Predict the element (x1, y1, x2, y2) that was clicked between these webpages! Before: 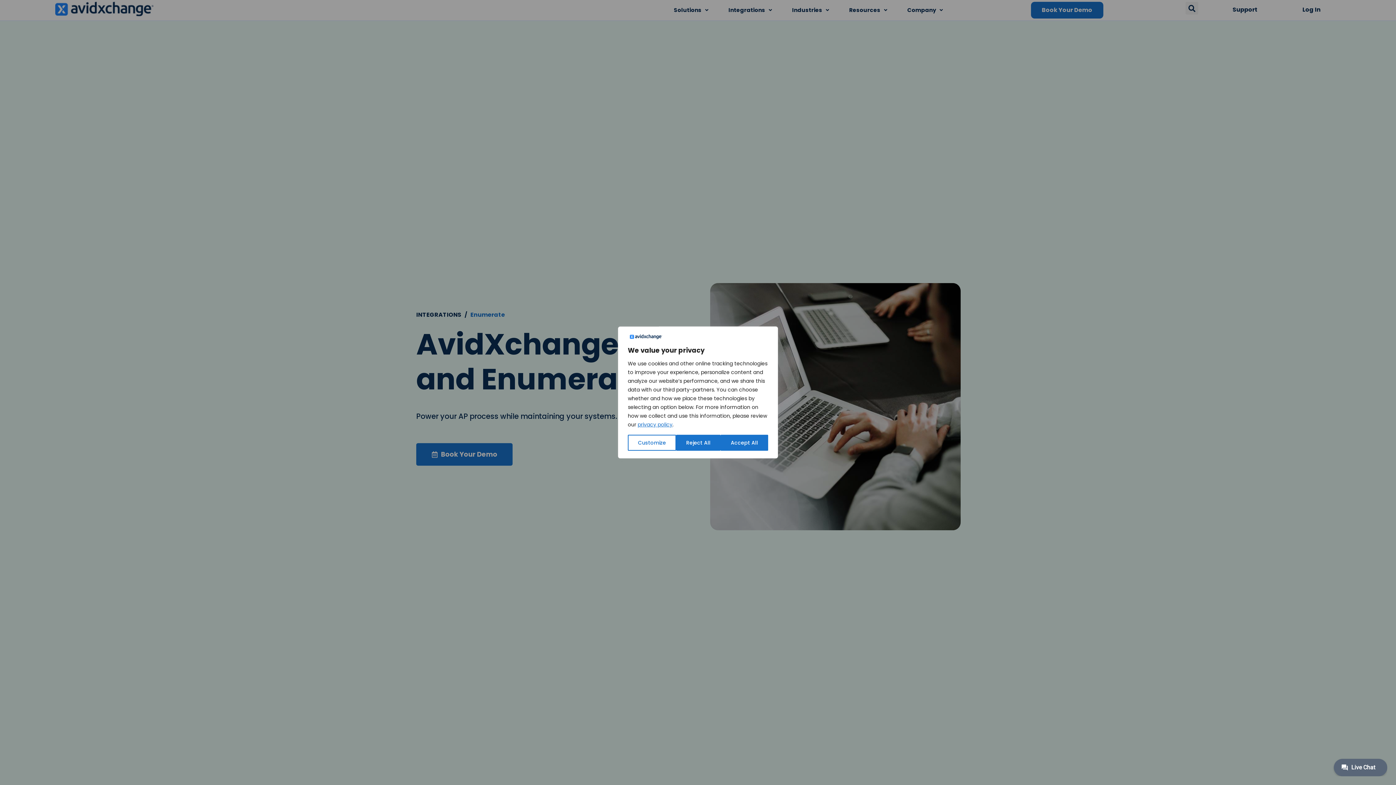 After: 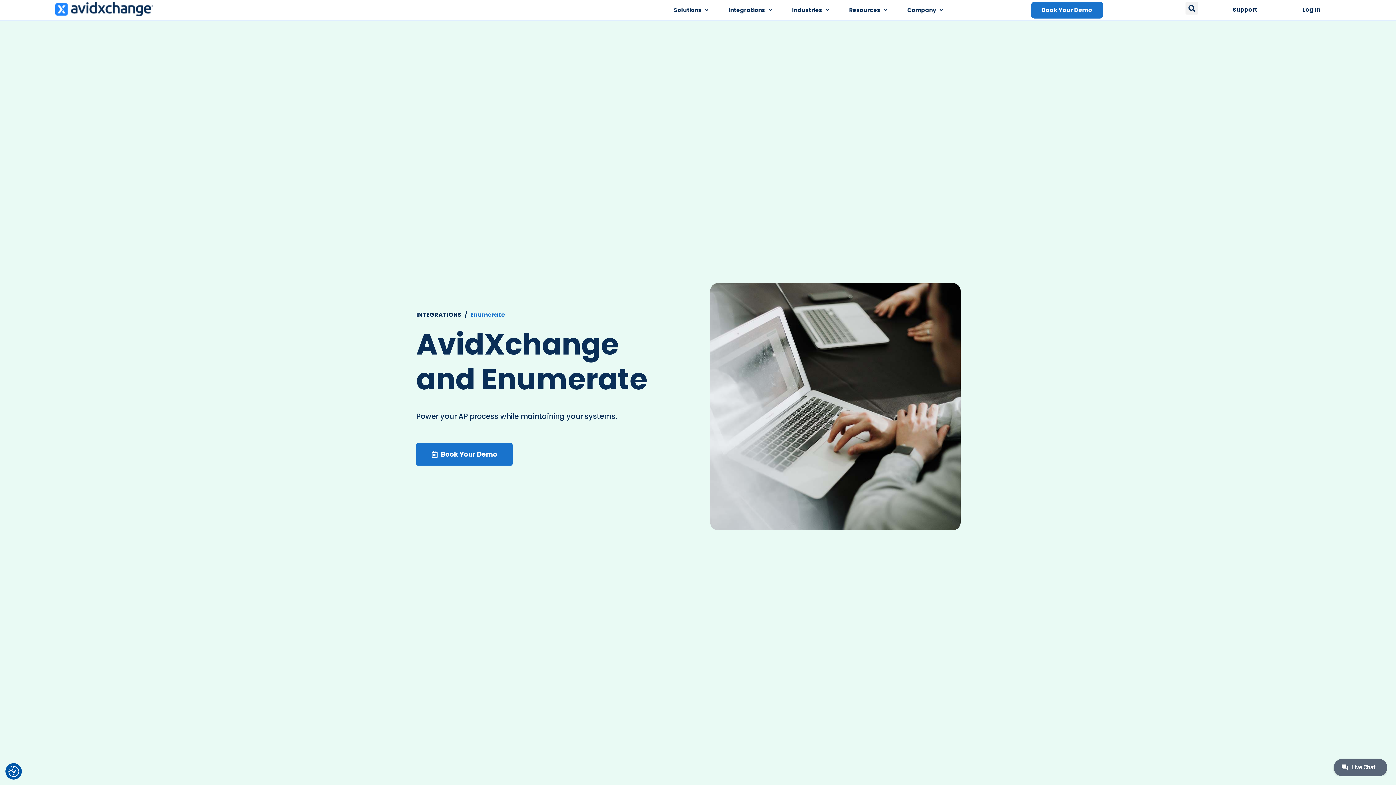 Action: label: Reject All bbox: (676, 435, 720, 451)